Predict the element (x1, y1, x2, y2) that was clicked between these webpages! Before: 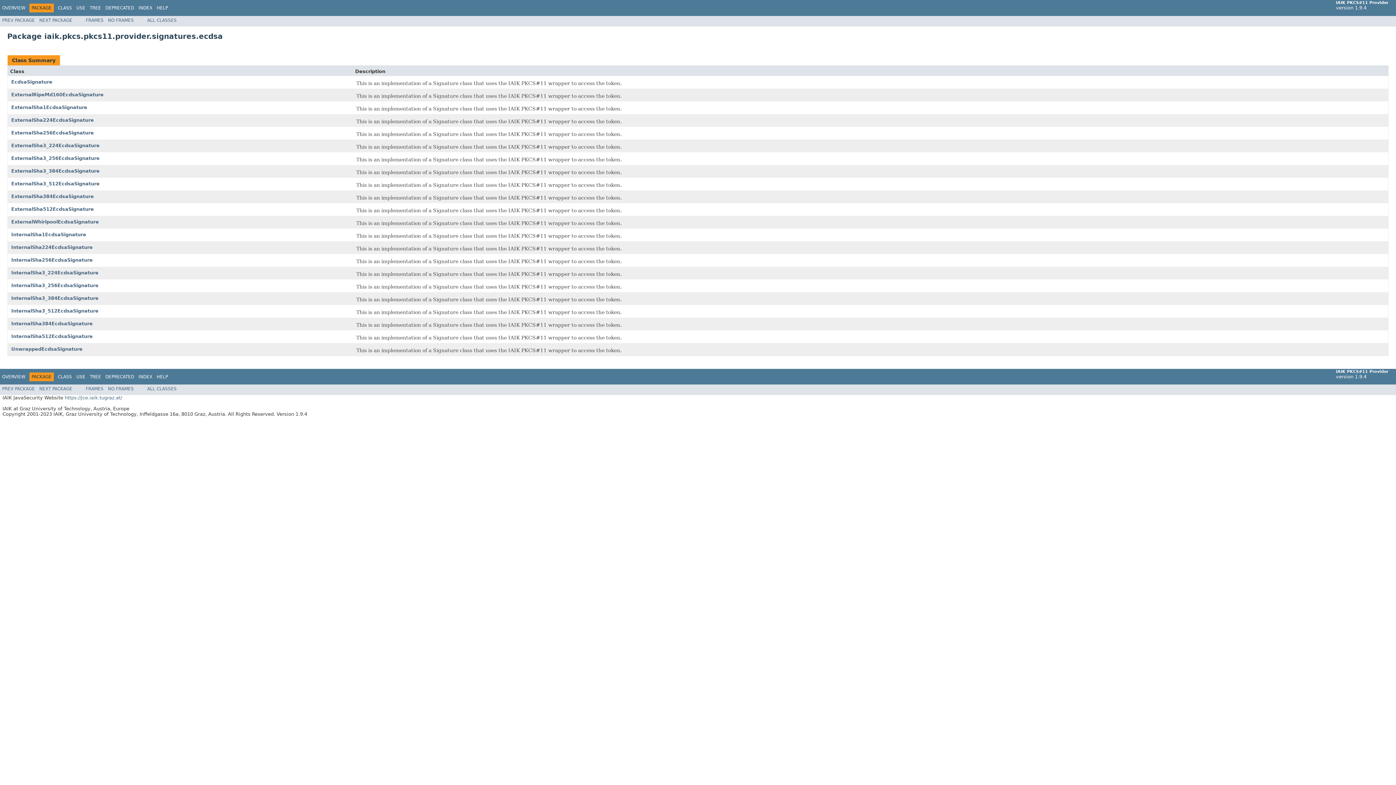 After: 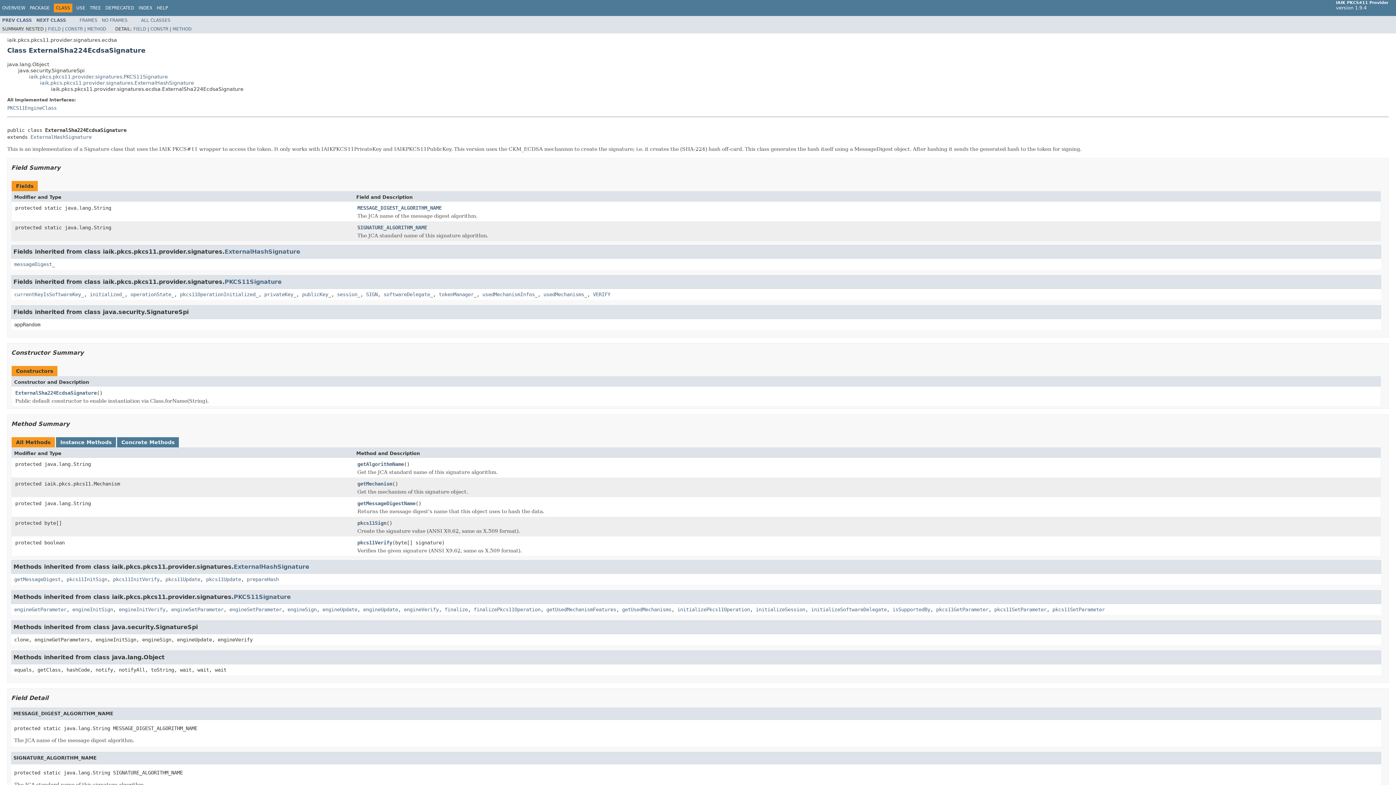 Action: bbox: (11, 117, 93, 122) label: ExternalSha224EcdsaSignature